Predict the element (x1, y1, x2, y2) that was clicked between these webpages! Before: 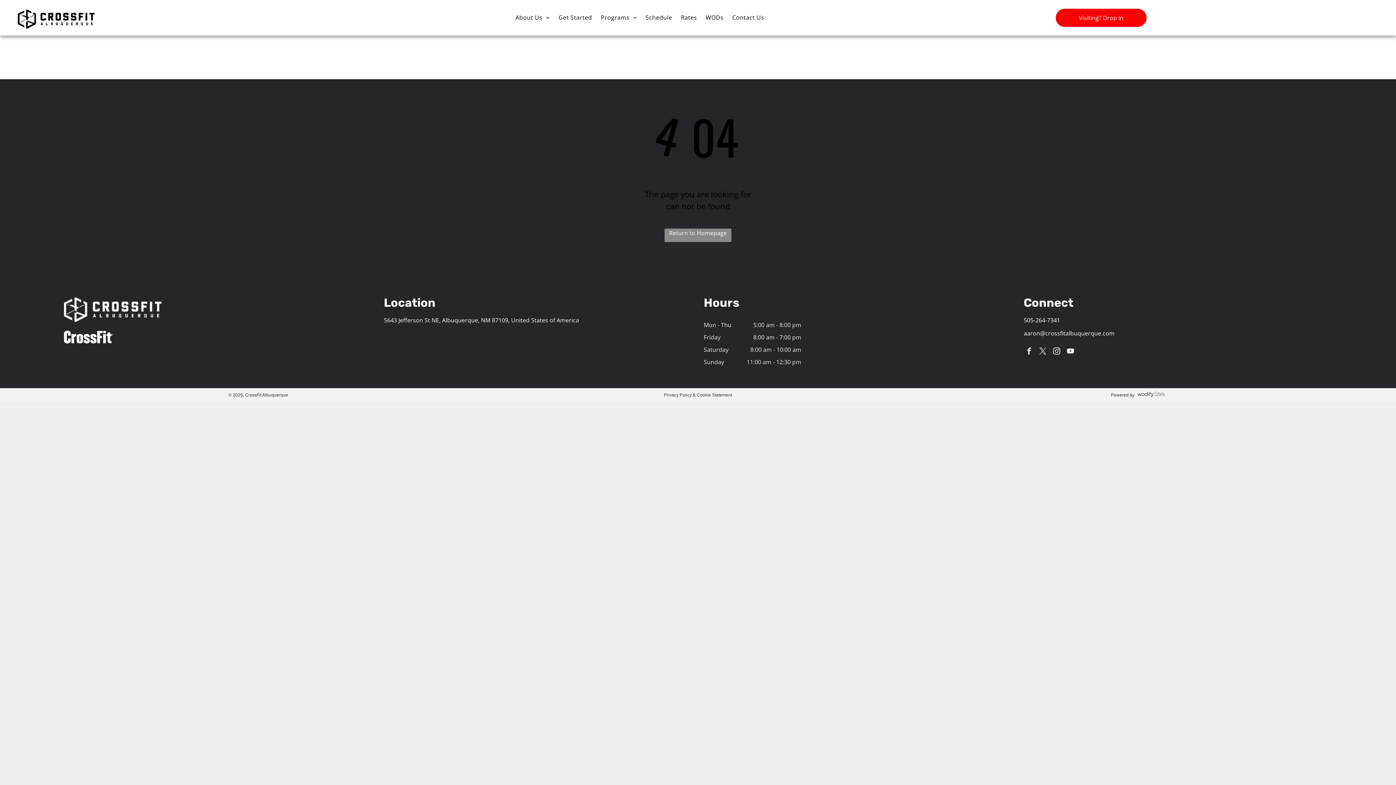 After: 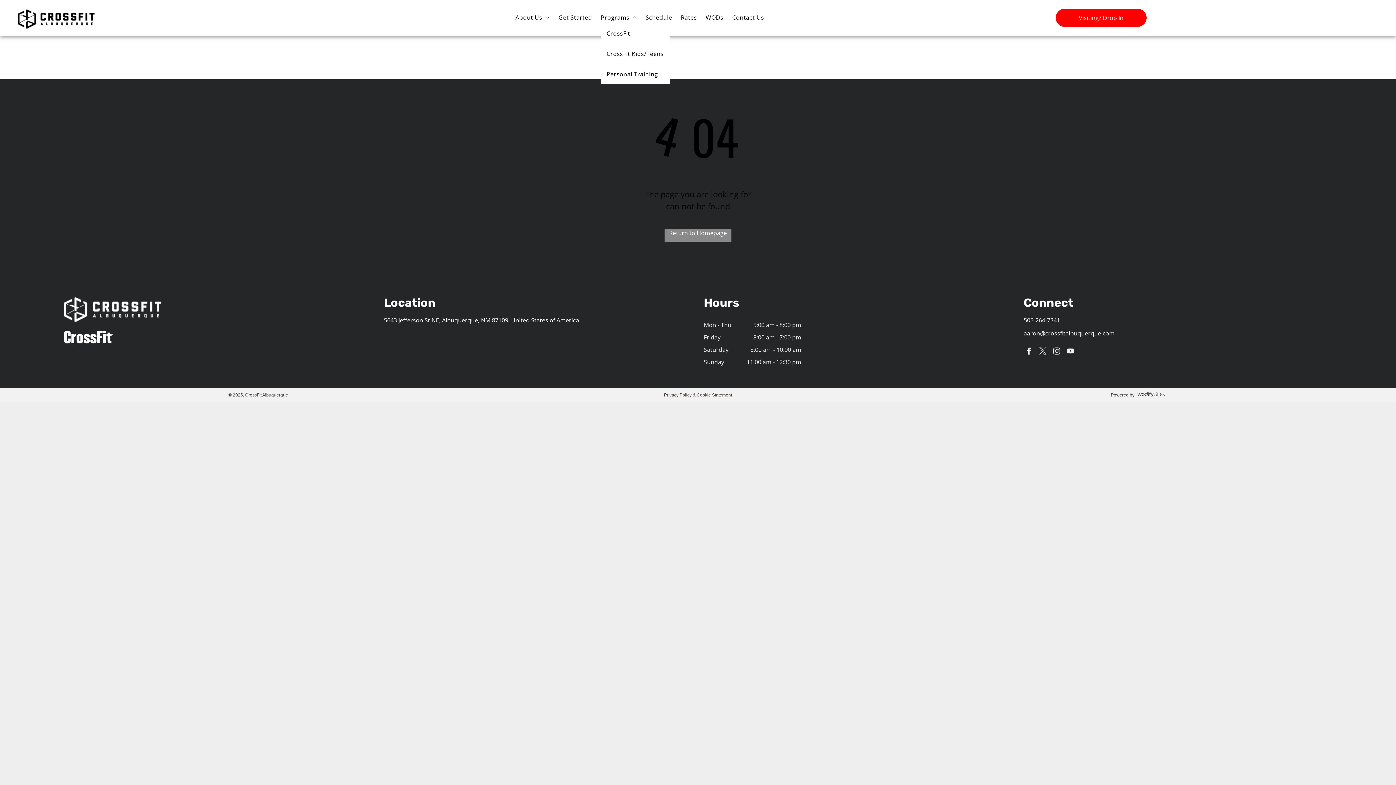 Action: bbox: (596, 11, 641, 23) label: Programs